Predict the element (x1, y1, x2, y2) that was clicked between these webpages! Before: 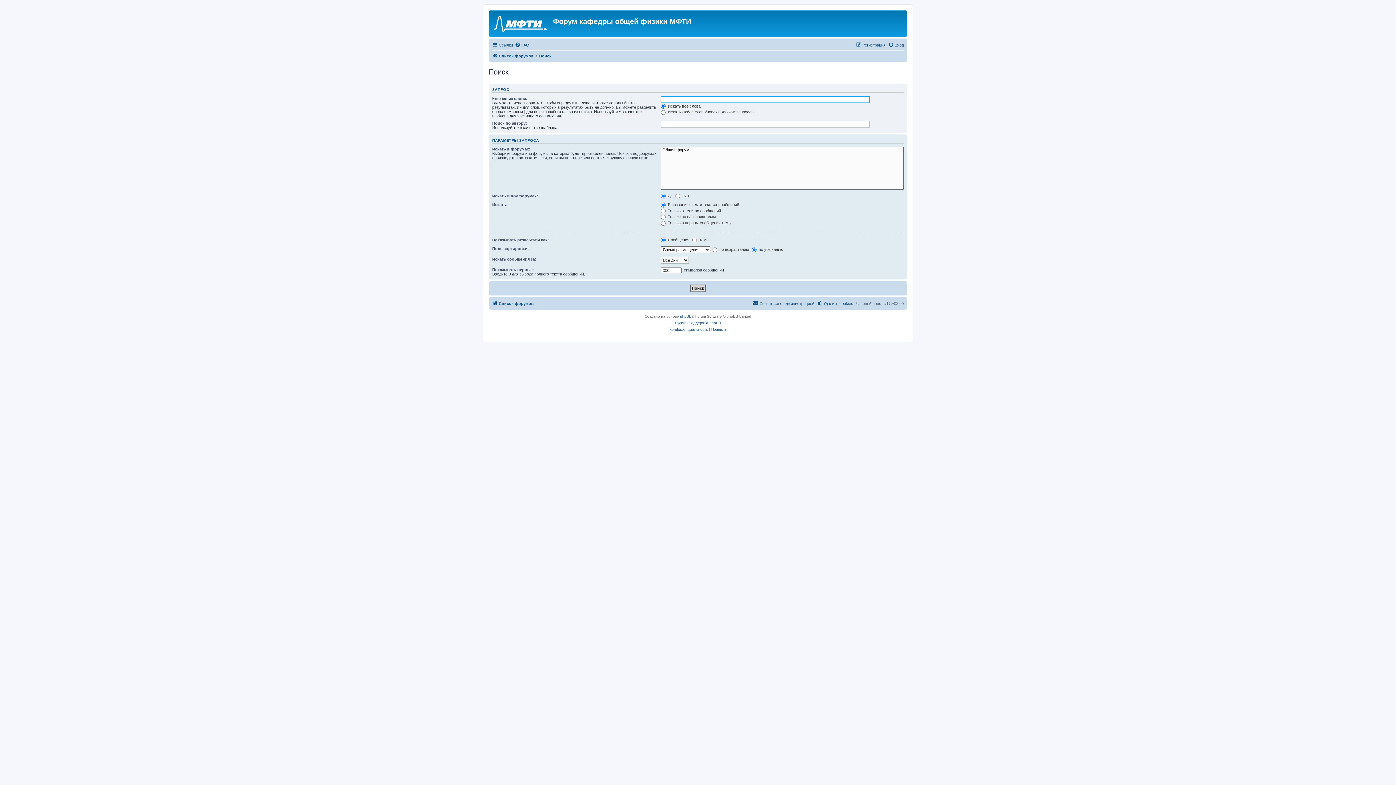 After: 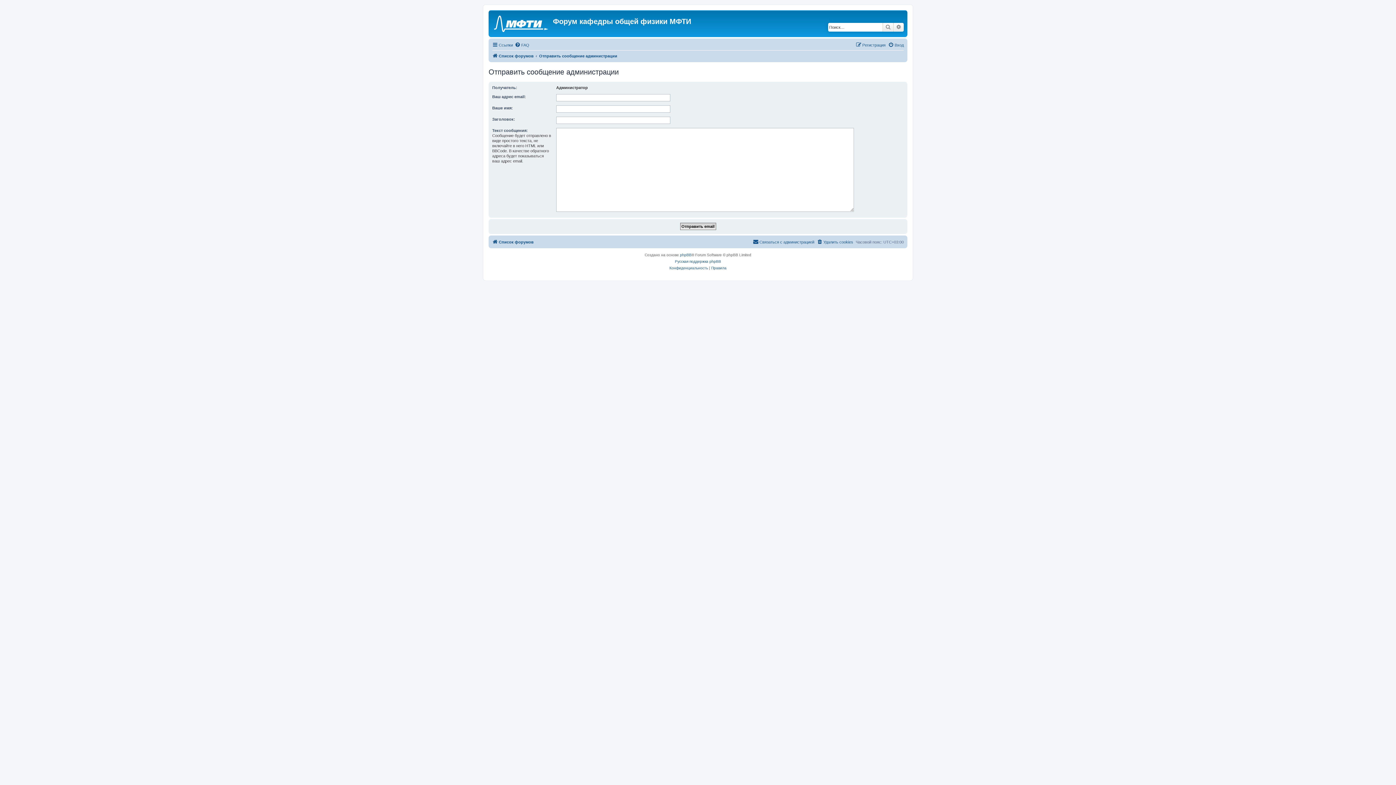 Action: bbox: (753, 299, 814, 308) label: Связаться с администрацией